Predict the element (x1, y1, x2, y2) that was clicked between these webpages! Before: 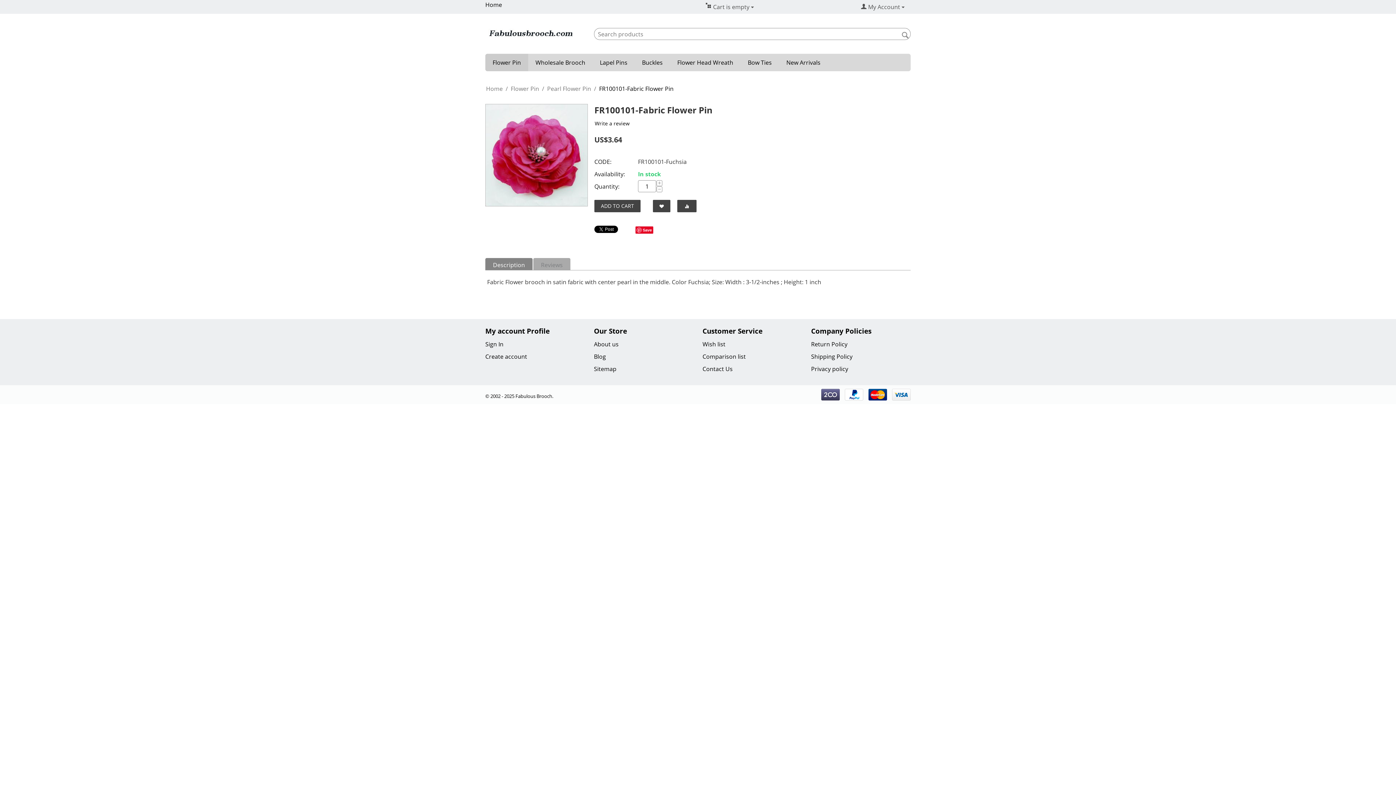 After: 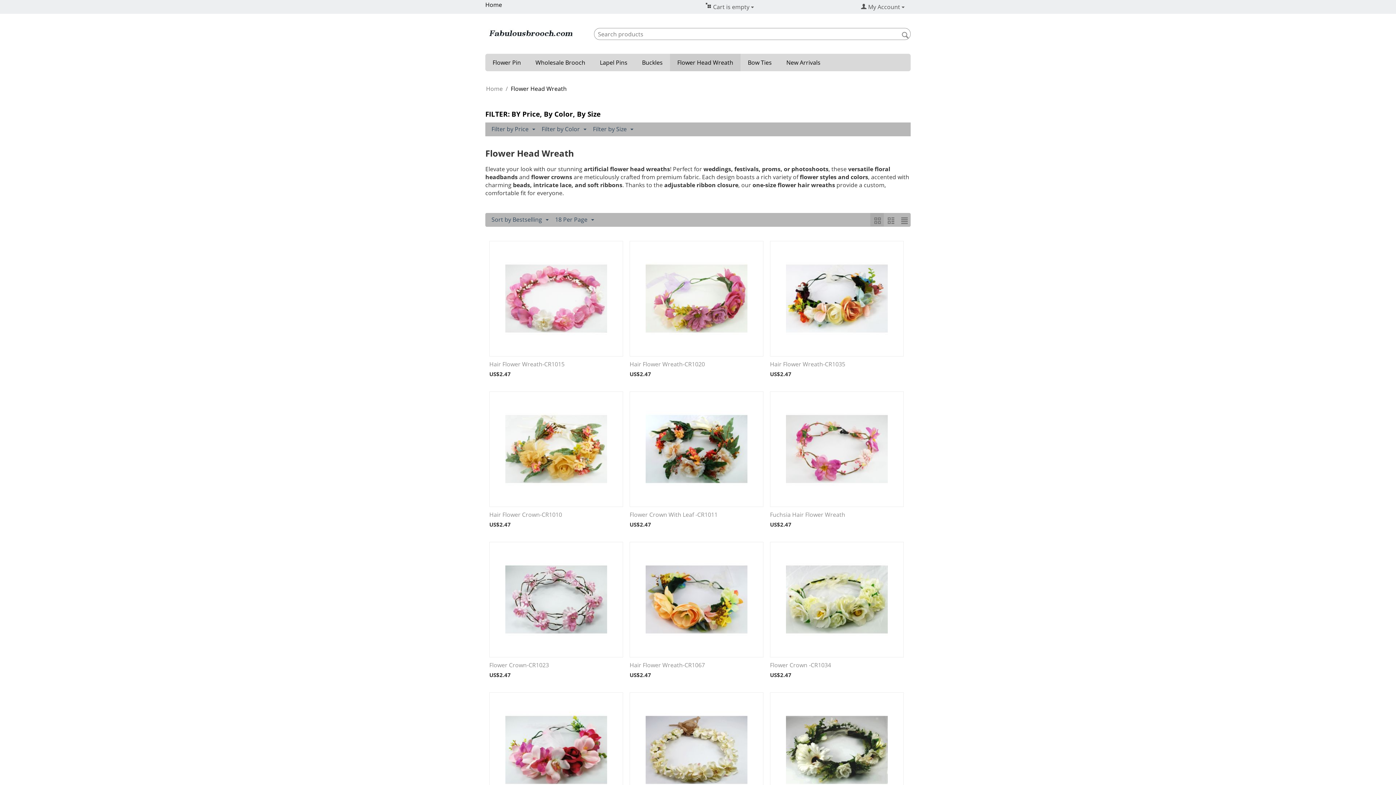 Action: label: Flower Head Wreath bbox: (670, 53, 740, 71)